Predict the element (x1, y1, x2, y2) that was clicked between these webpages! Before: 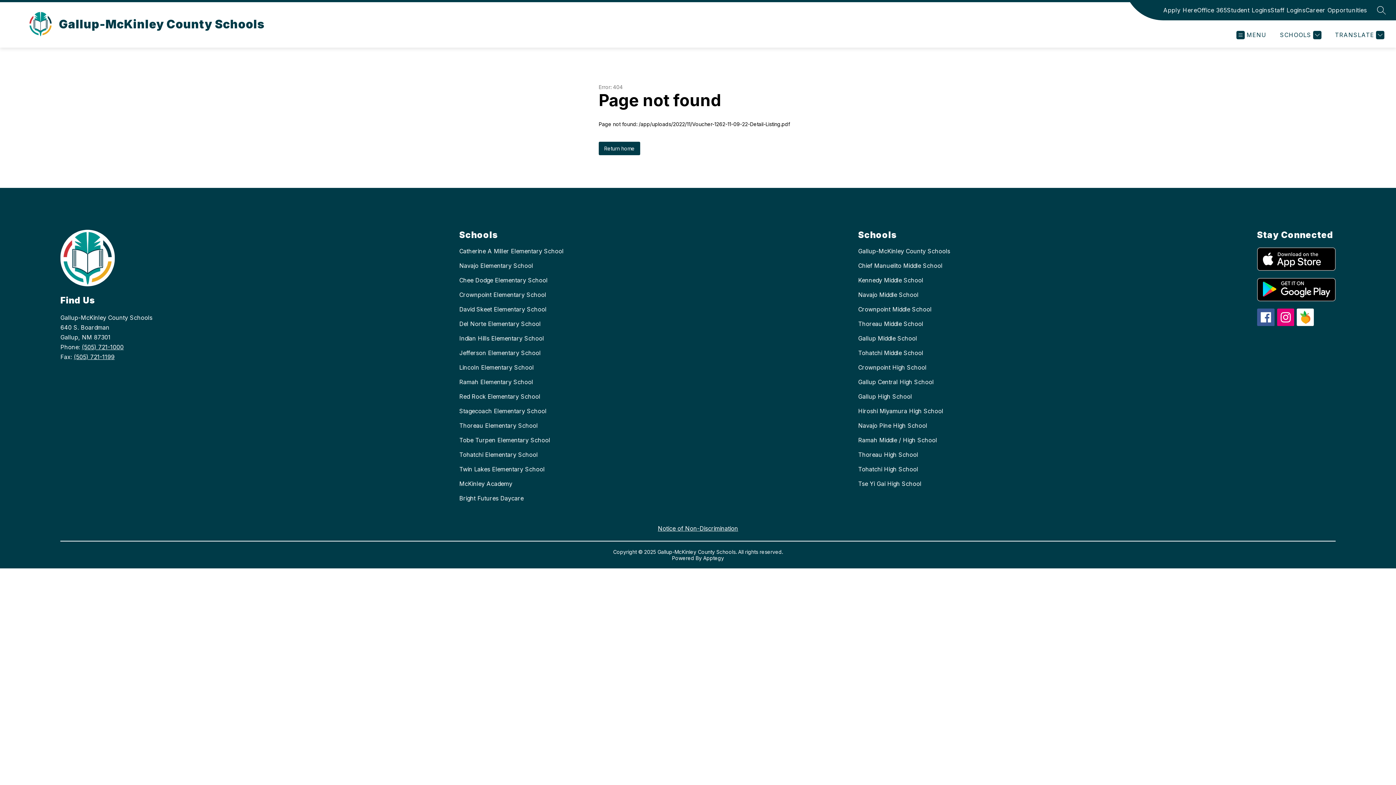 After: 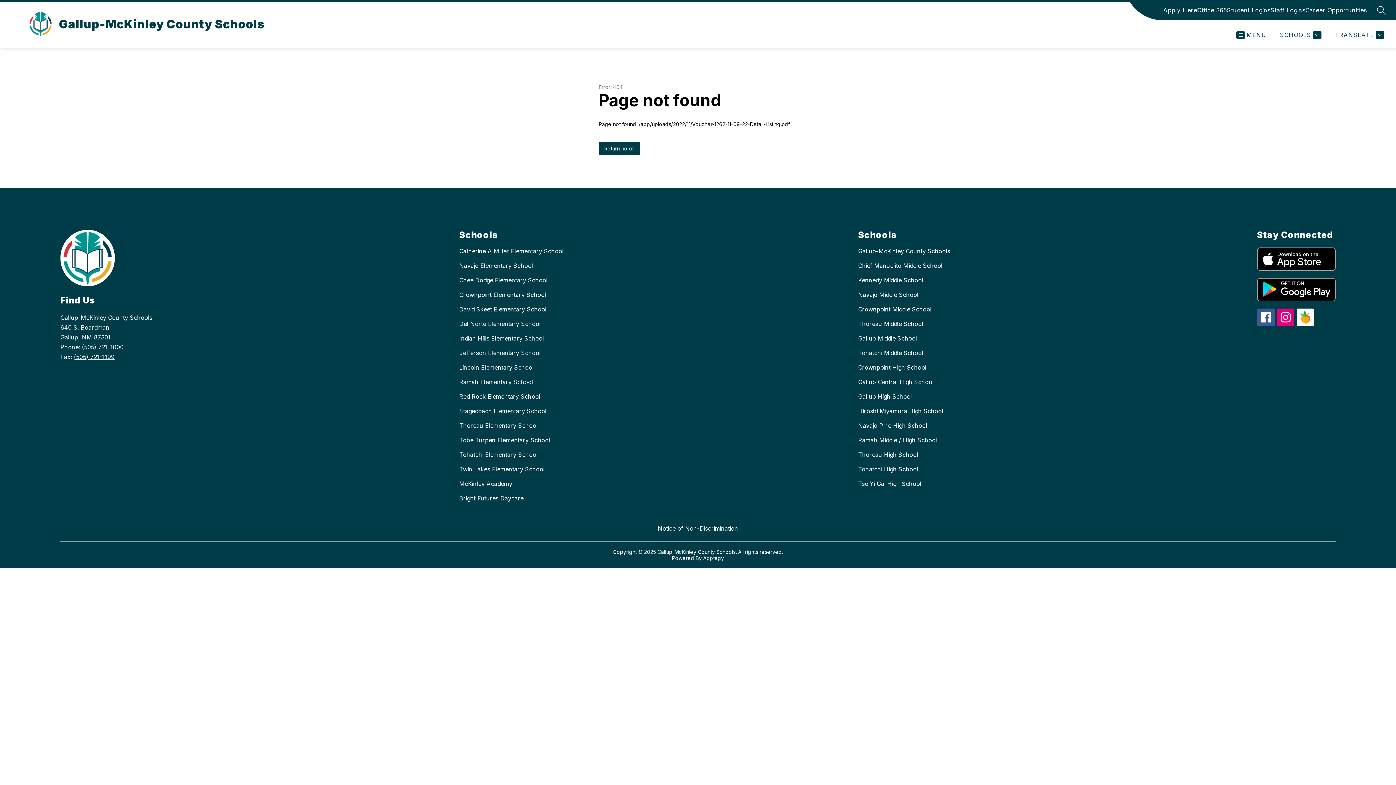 Action: bbox: (1257, 278, 1335, 301)